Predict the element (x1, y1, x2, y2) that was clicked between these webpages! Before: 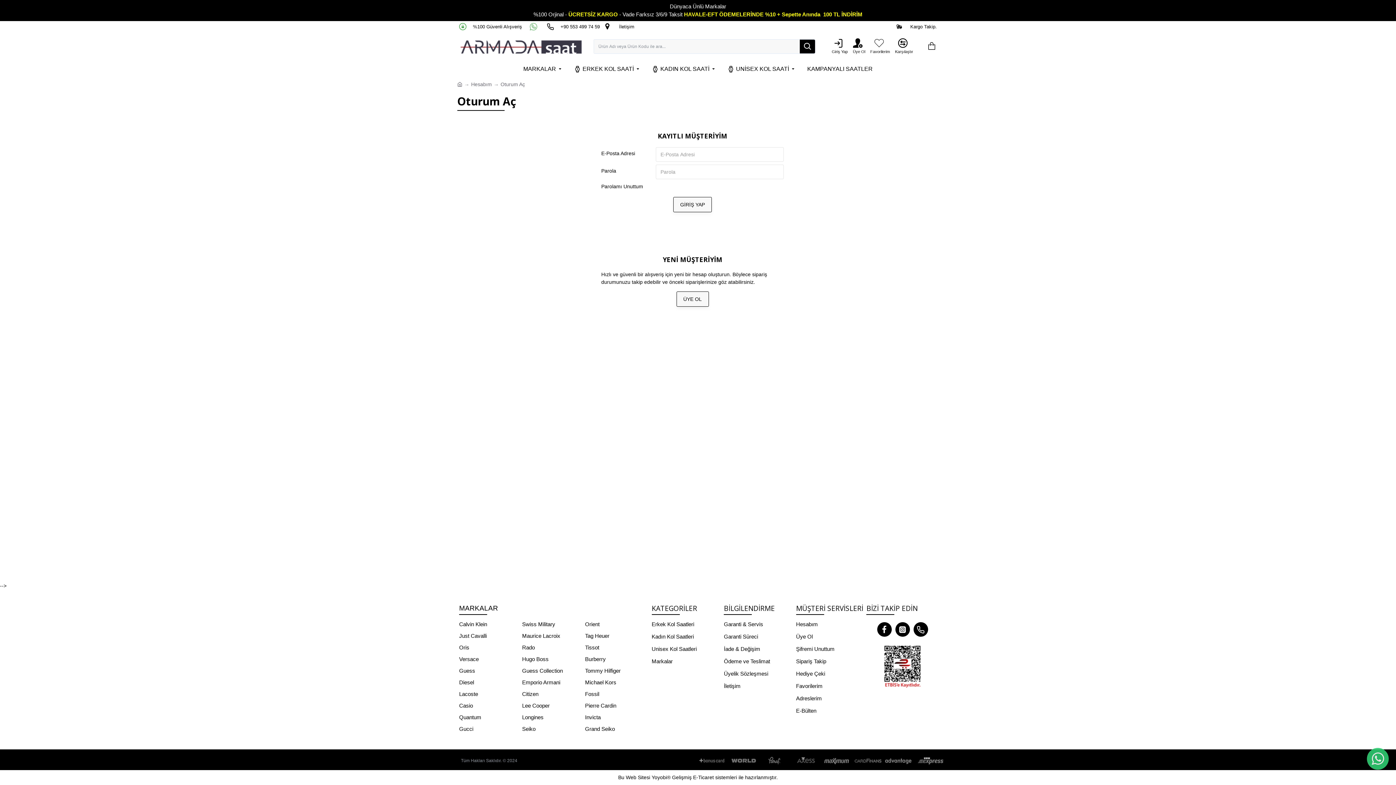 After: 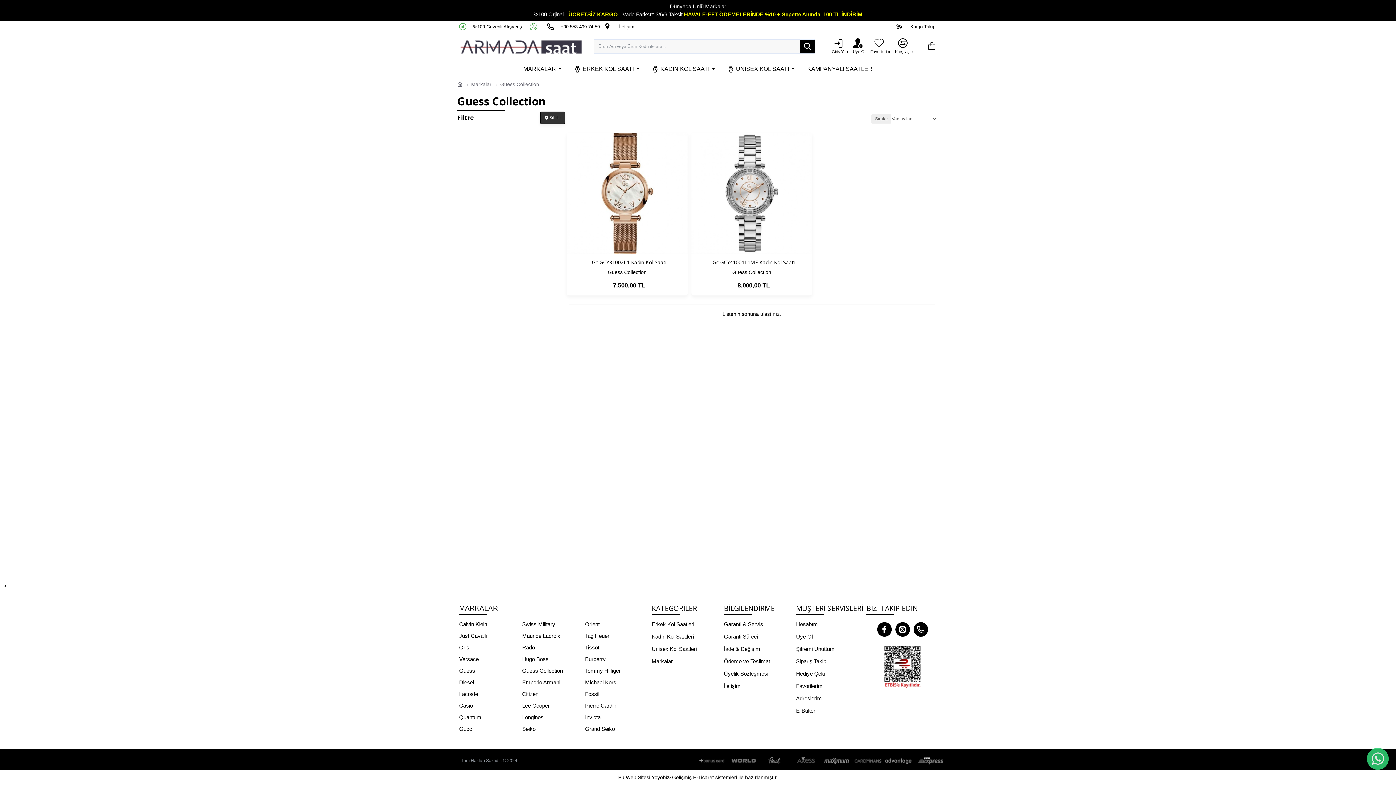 Action: bbox: (522, 667, 585, 675) label: Guess Collection